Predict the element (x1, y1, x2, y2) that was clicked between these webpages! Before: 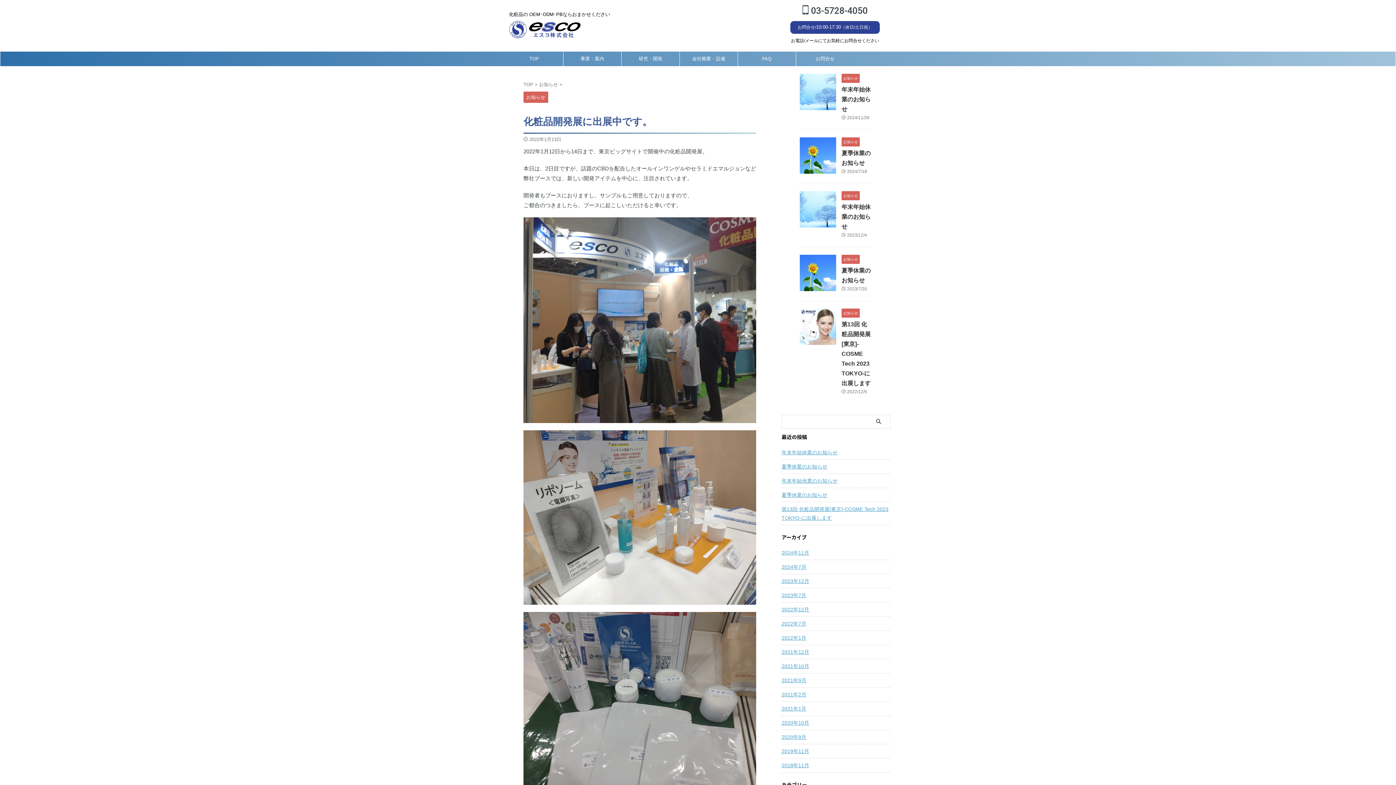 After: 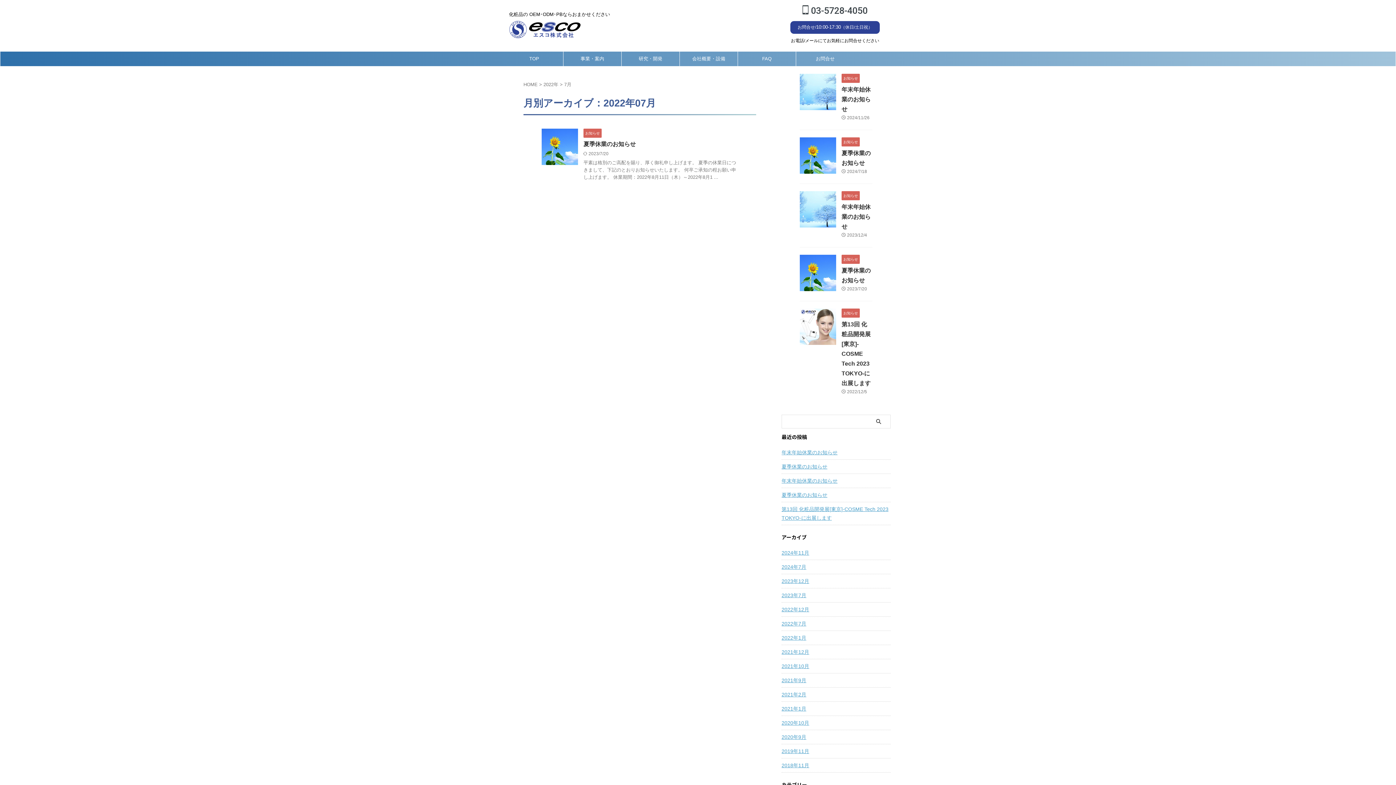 Action: bbox: (781, 617, 890, 629) label: 2022年7月